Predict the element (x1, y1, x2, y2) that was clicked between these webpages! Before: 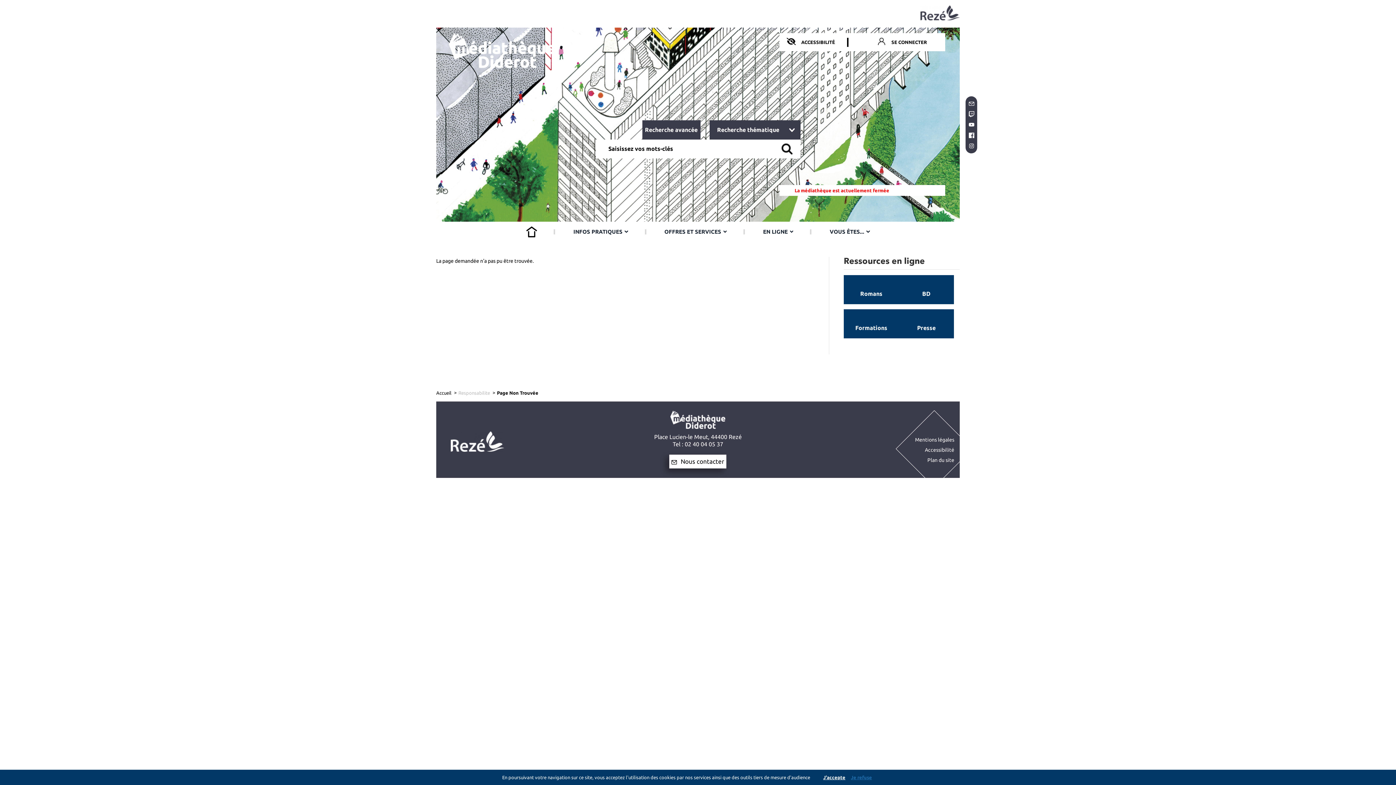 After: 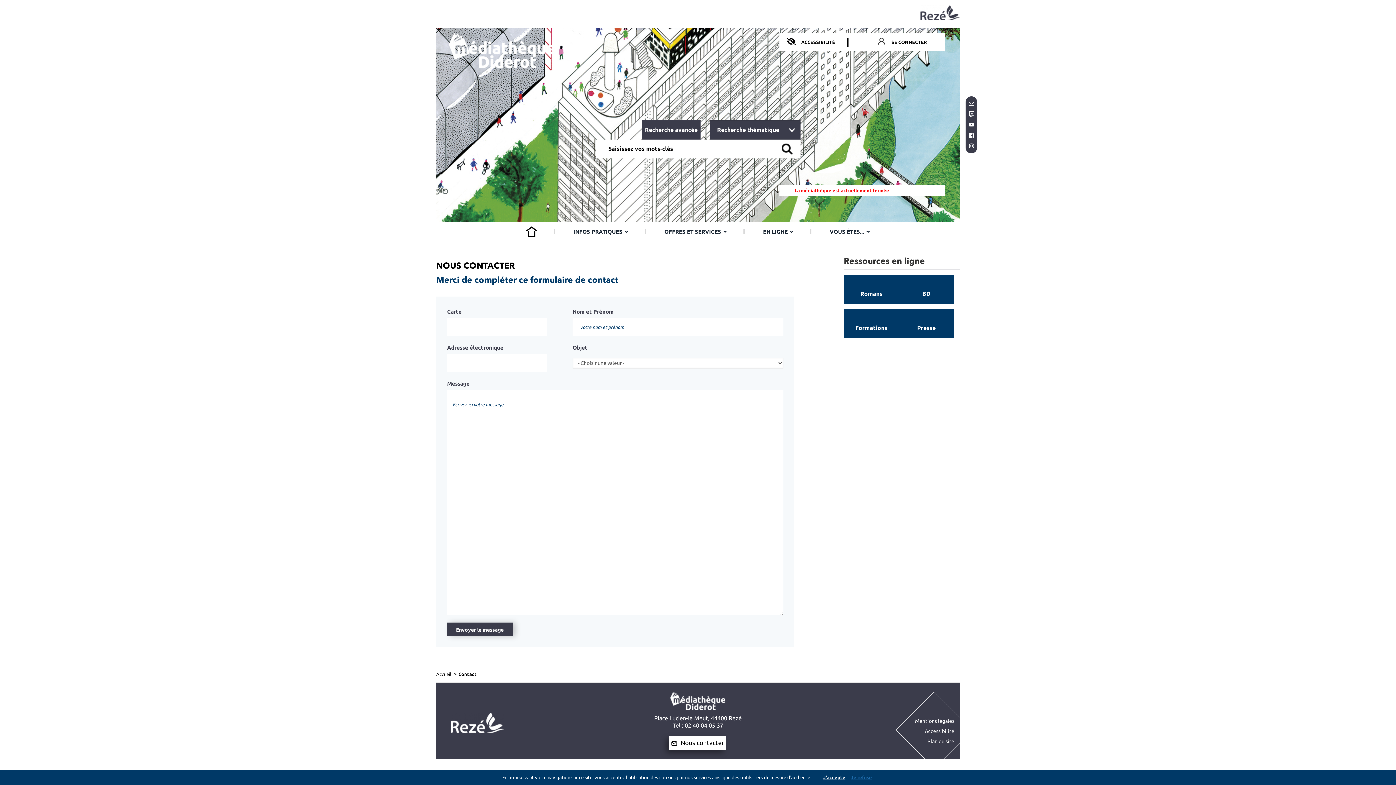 Action: bbox: (669, 454, 726, 468) label: Nous contacter